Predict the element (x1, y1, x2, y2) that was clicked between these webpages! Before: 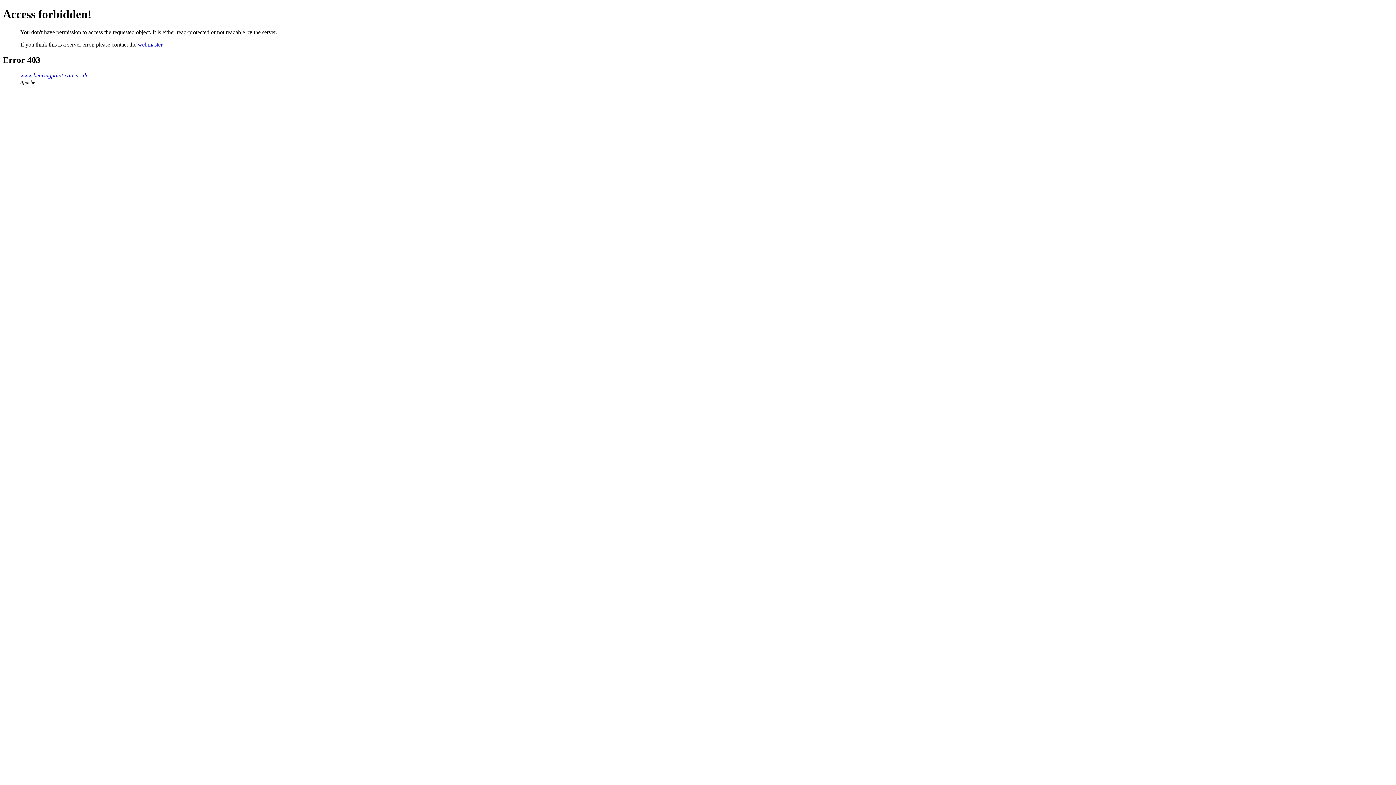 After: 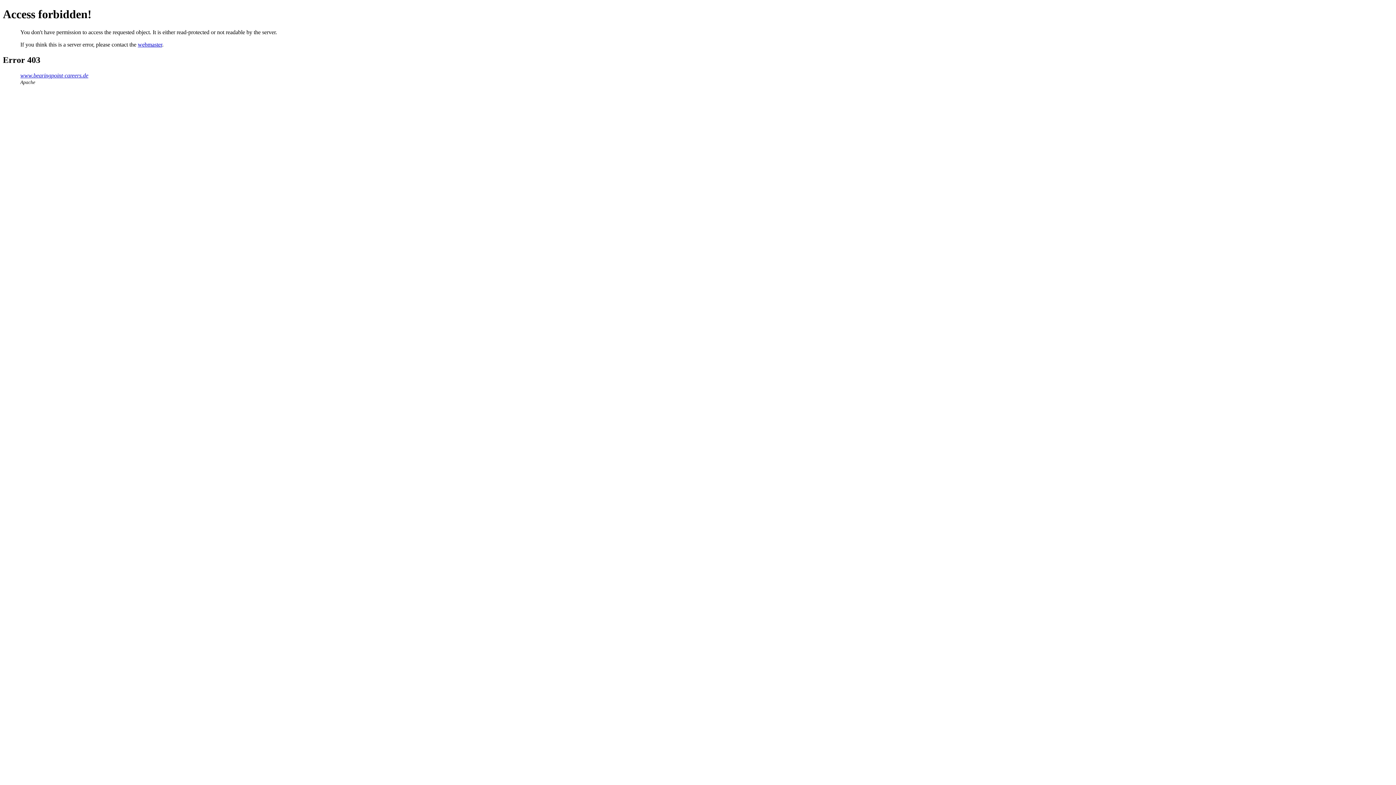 Action: label: webmaster bbox: (137, 41, 162, 47)